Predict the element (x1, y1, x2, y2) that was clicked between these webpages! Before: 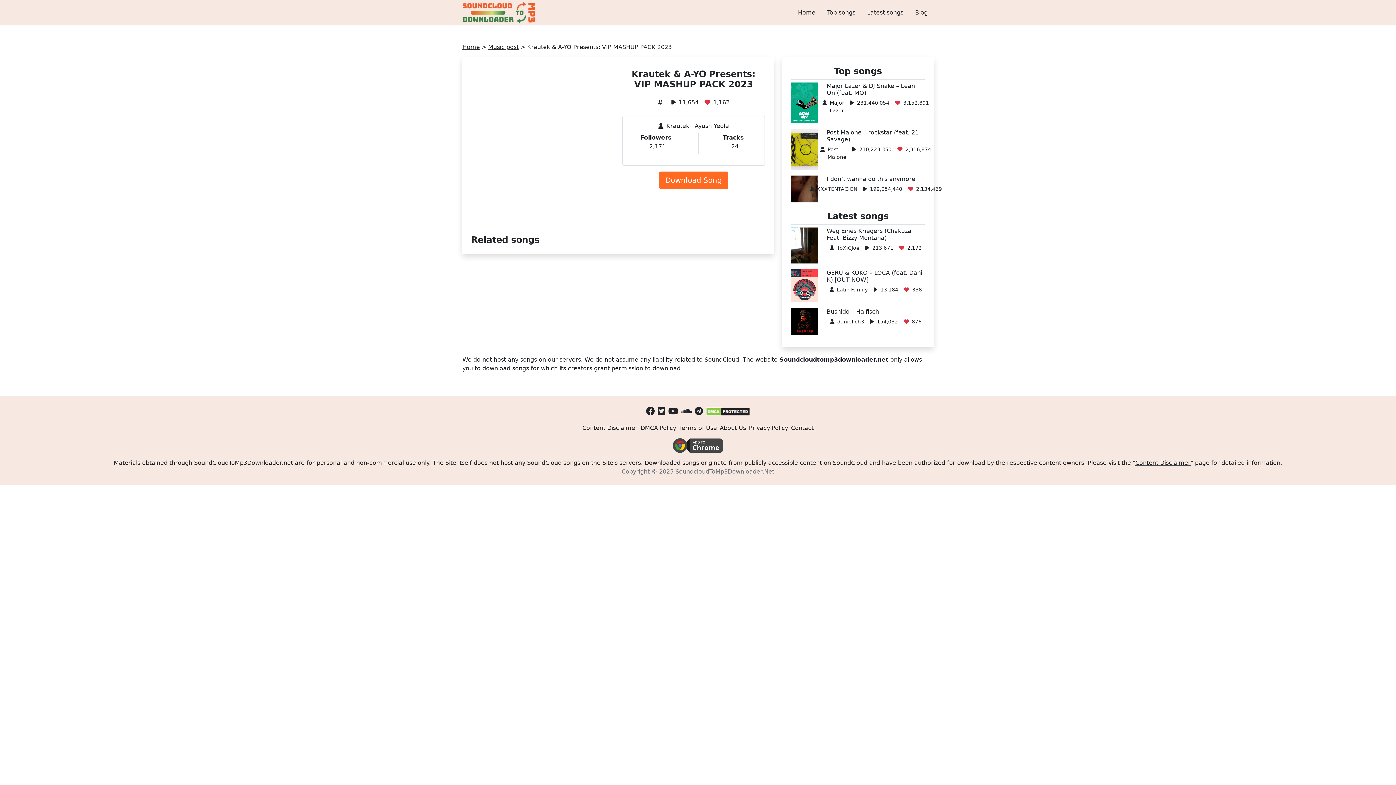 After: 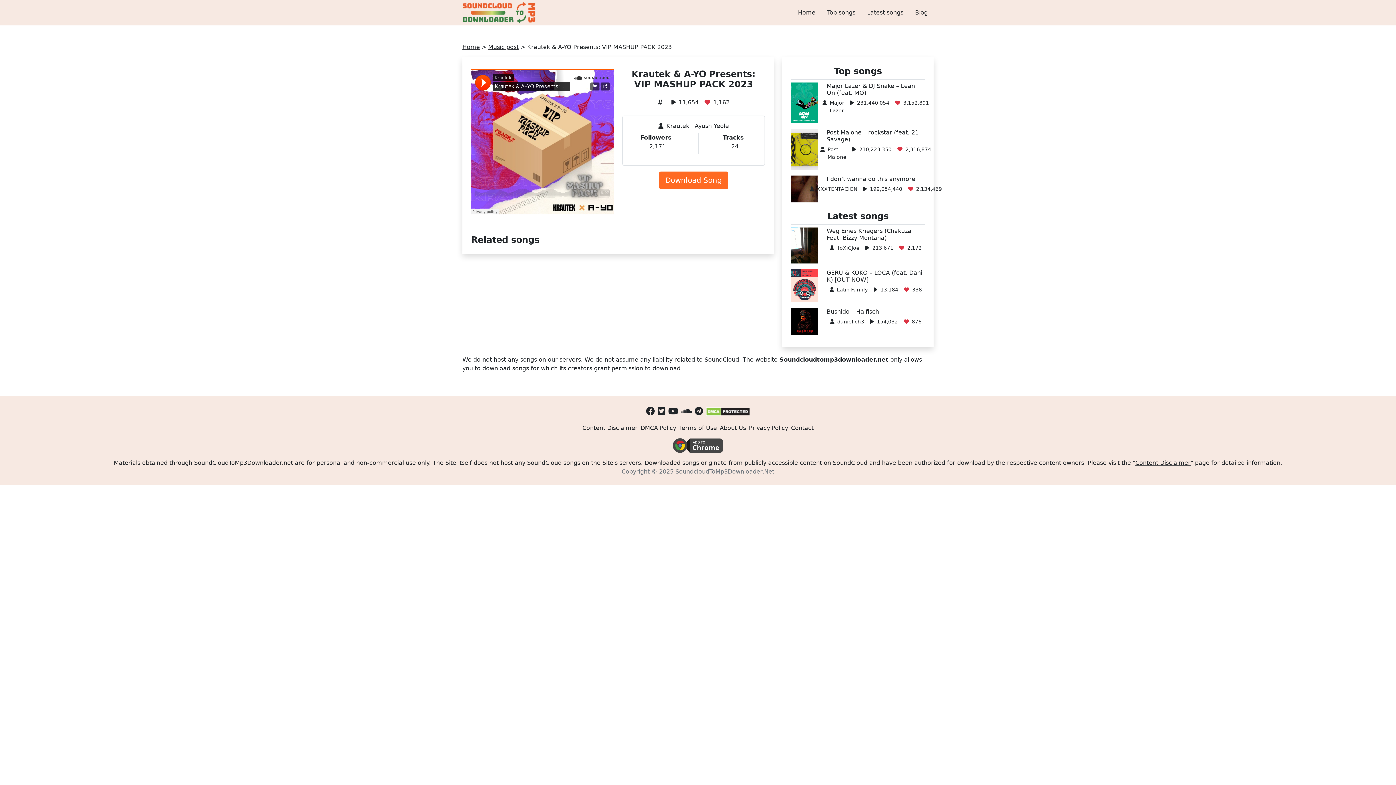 Action: bbox: (657, 406, 665, 416)